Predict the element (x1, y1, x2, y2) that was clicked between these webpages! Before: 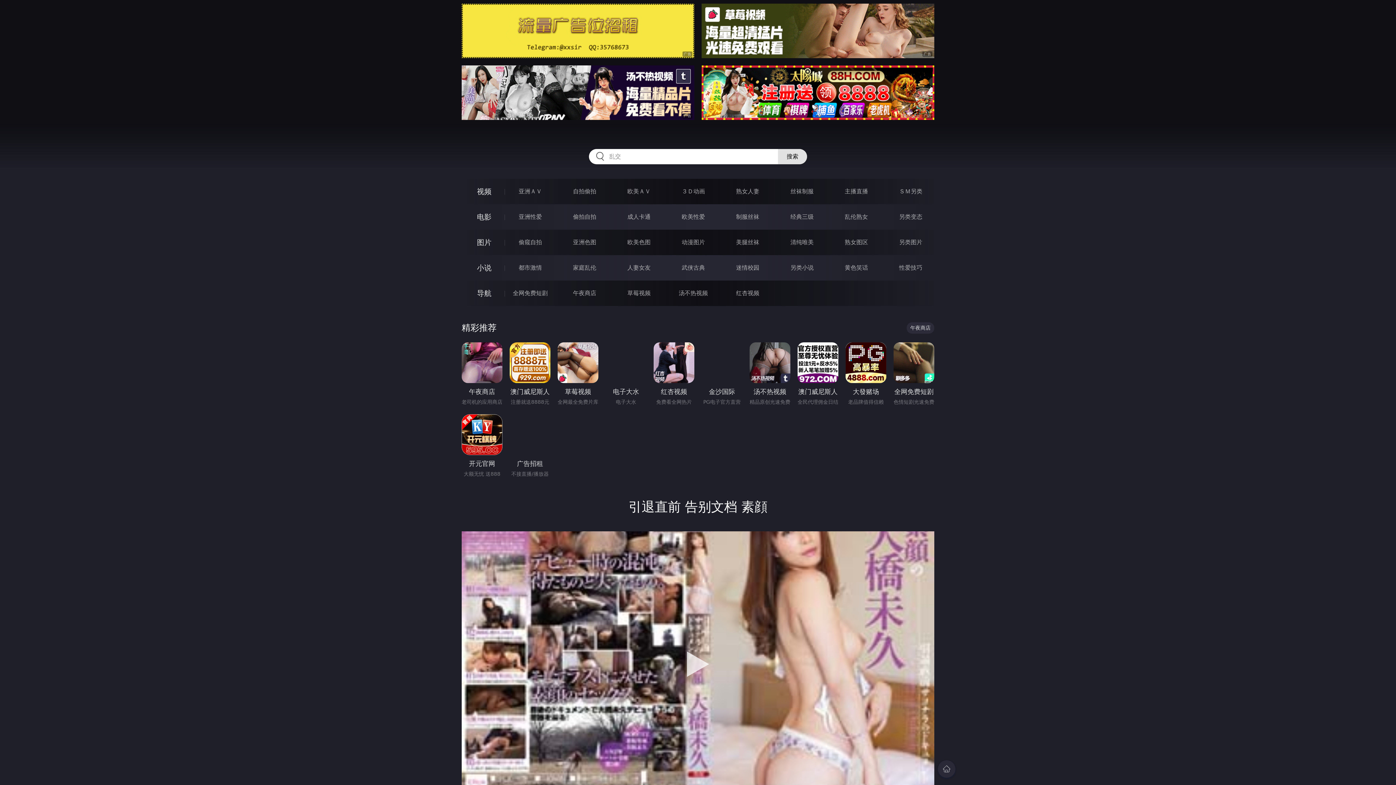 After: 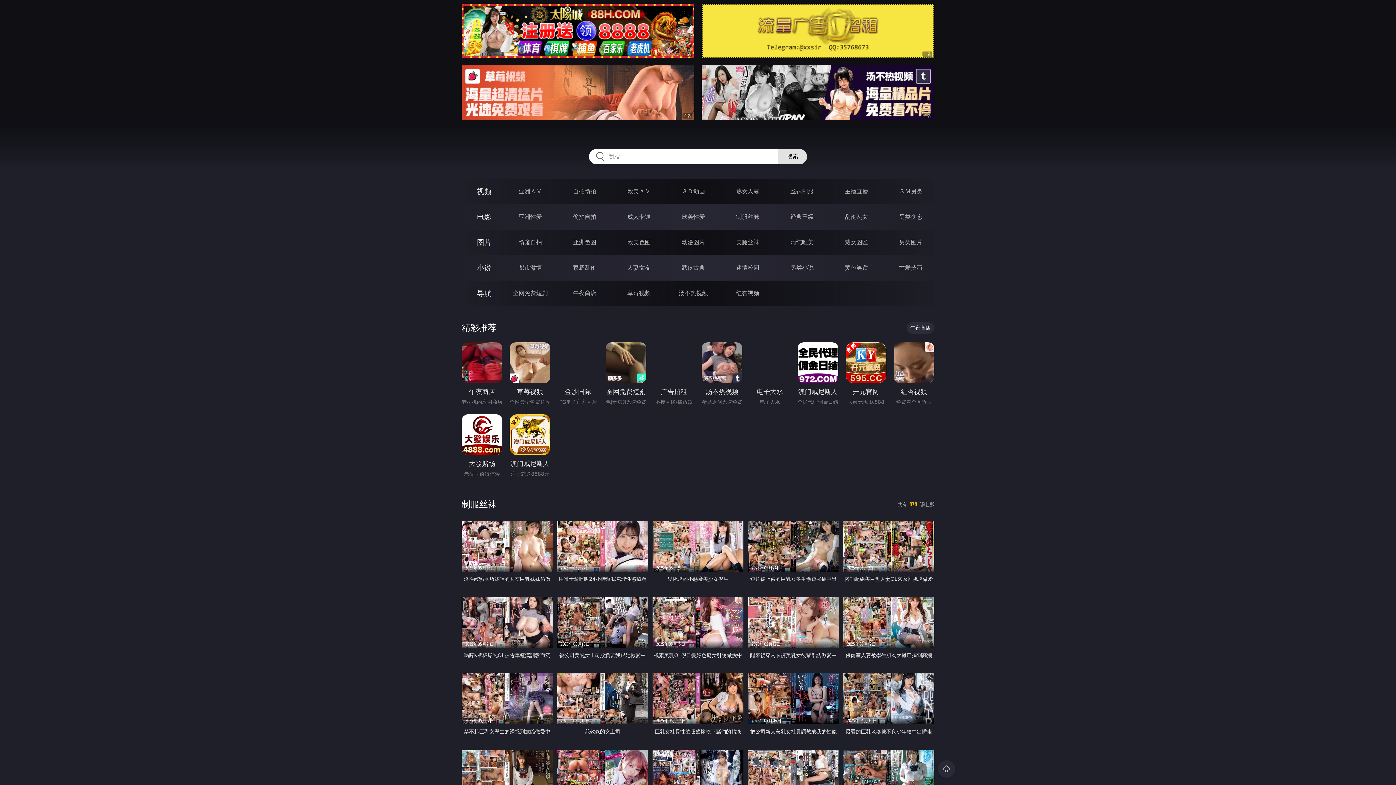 Action: bbox: (736, 213, 759, 220) label: 制服丝袜